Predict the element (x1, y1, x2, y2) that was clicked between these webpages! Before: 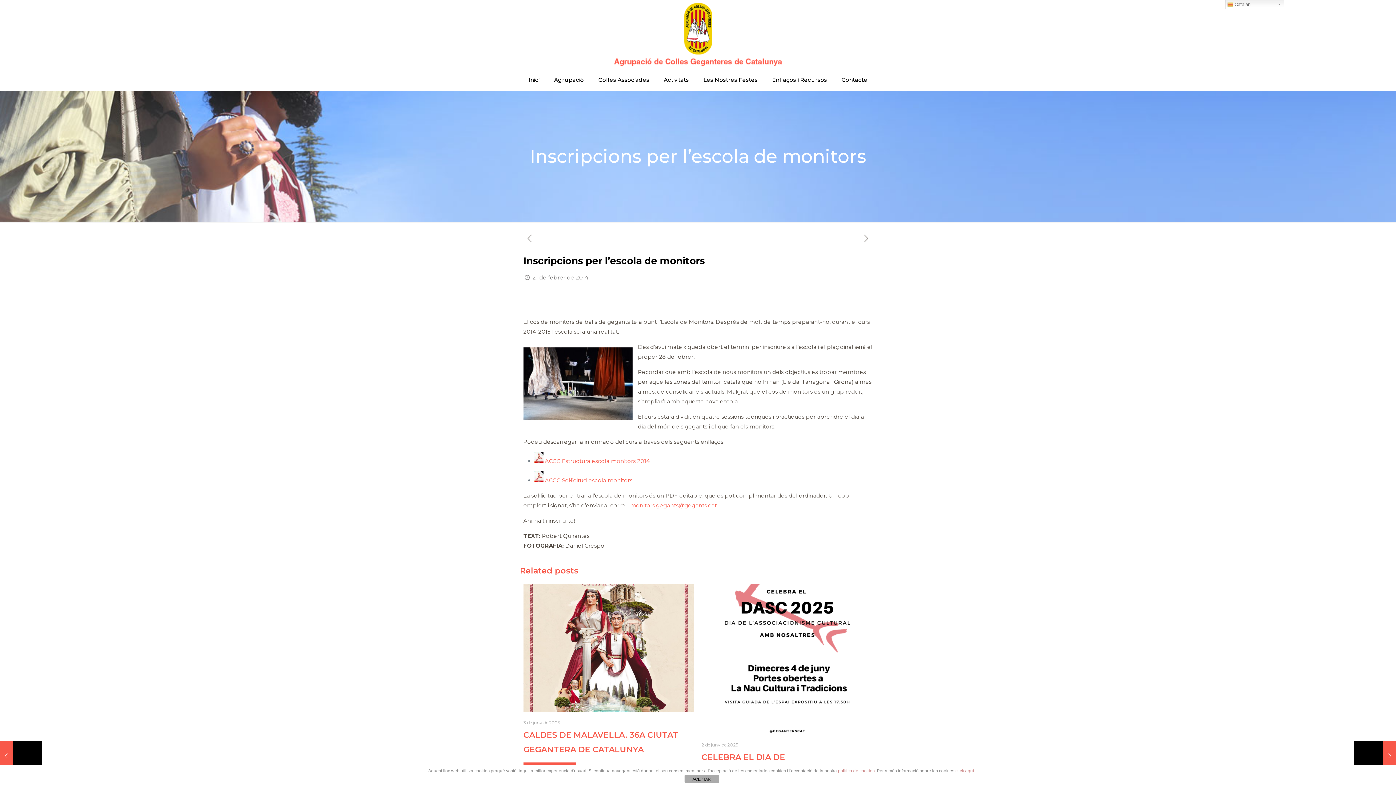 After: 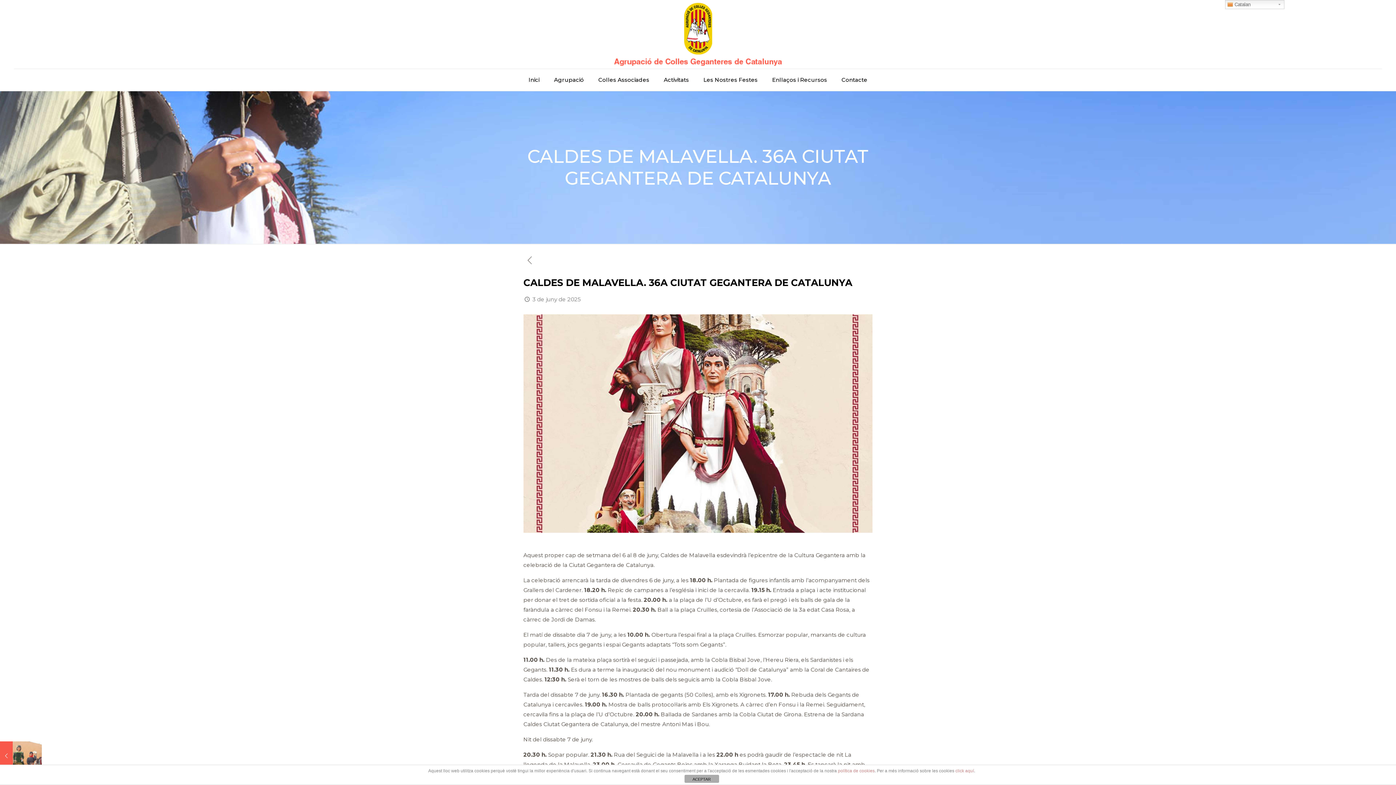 Action: bbox: (523, 584, 694, 712)